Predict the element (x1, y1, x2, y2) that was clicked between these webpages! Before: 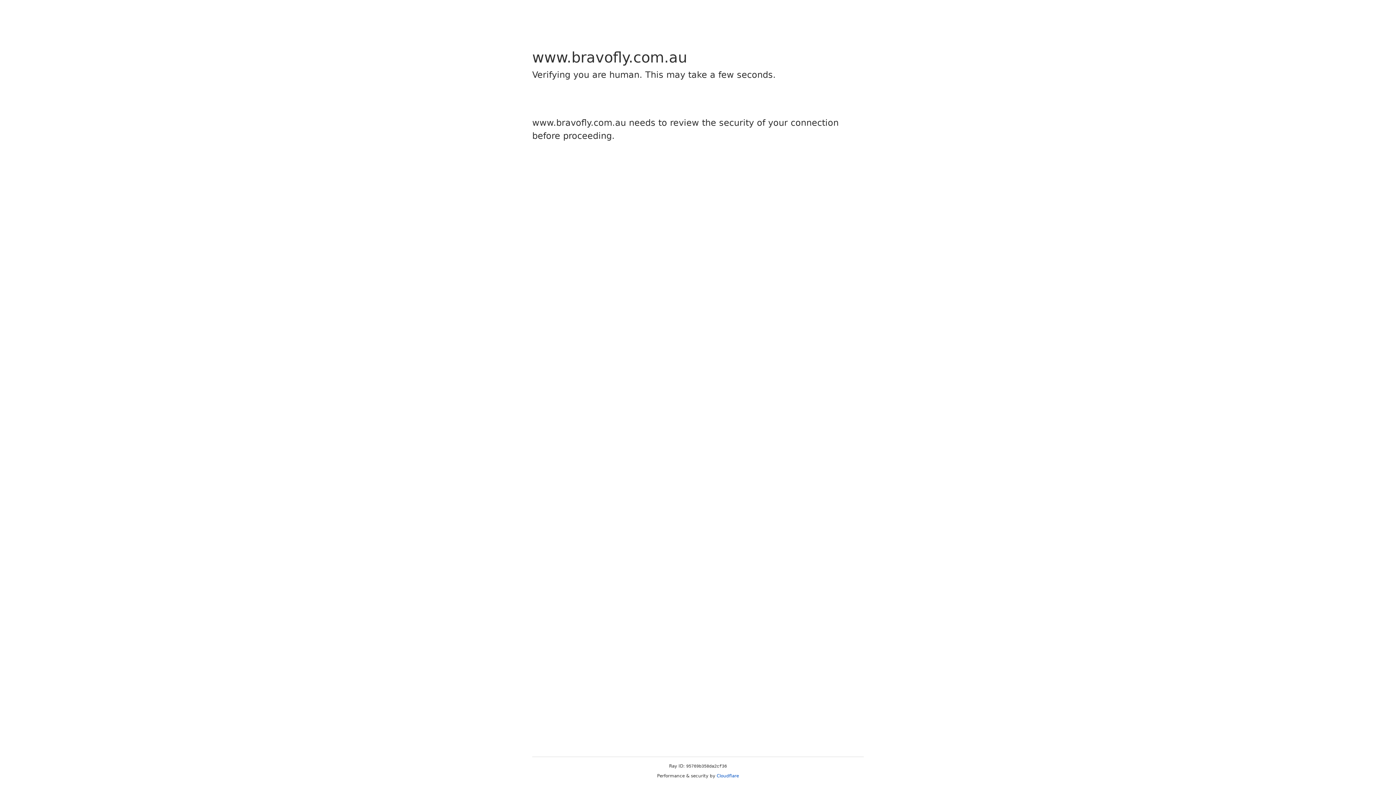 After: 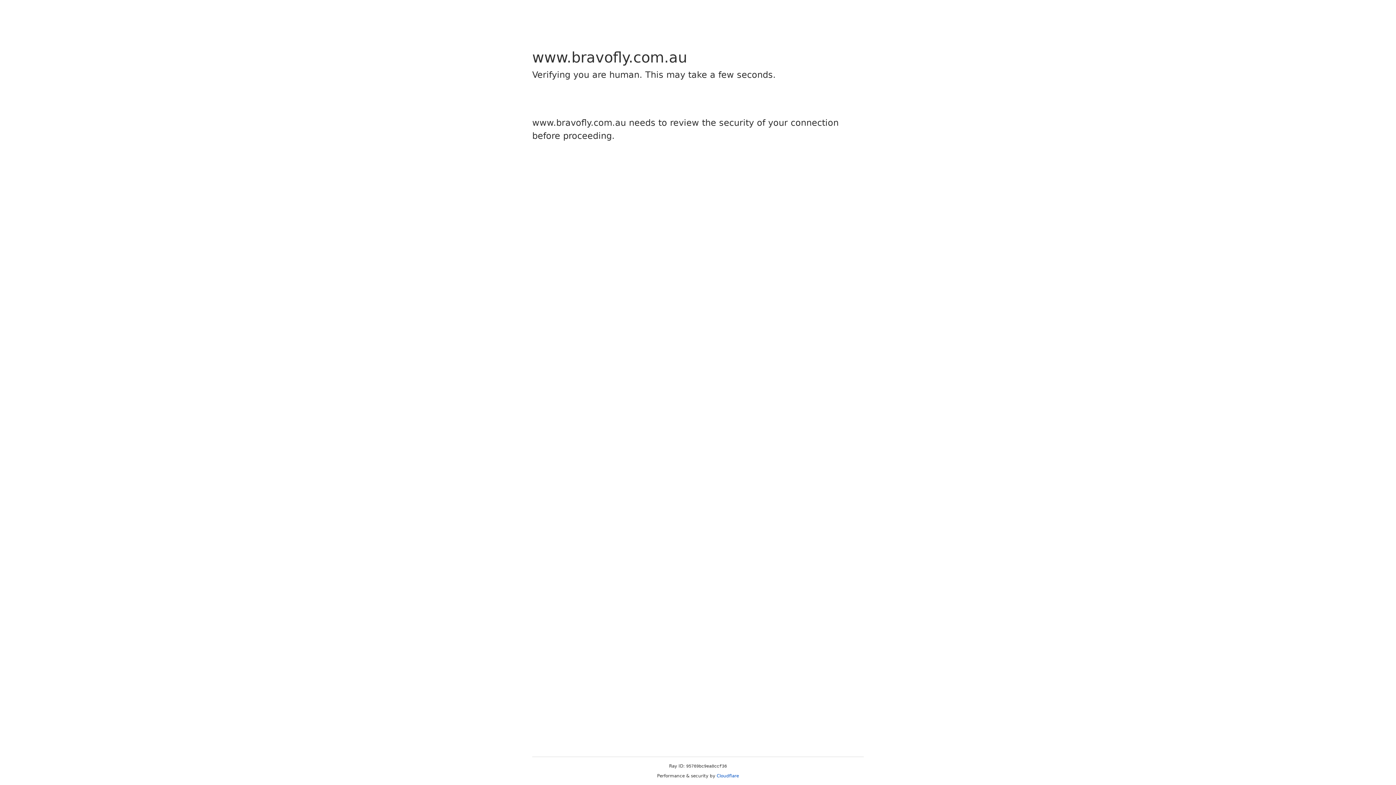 Action: label: Cloudflare bbox: (716, 773, 739, 778)